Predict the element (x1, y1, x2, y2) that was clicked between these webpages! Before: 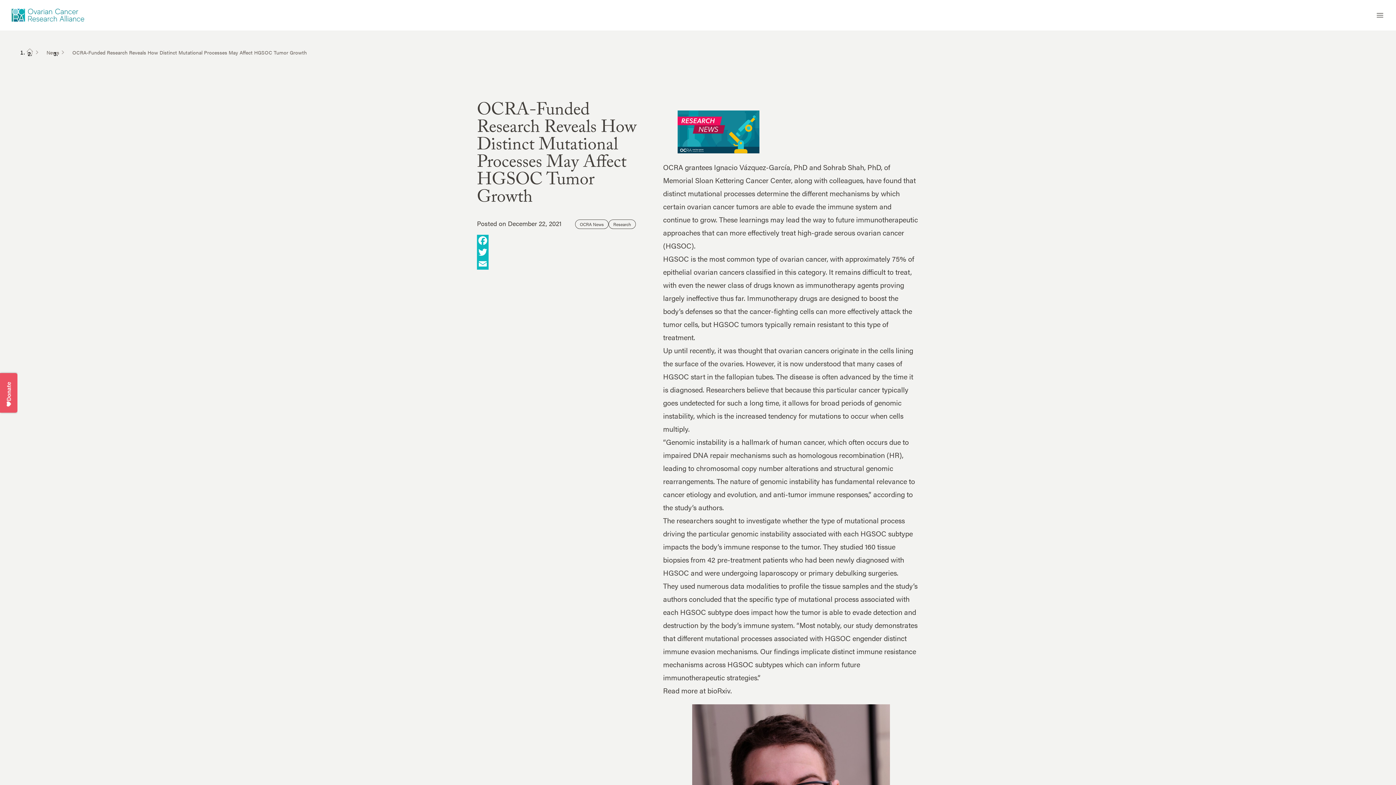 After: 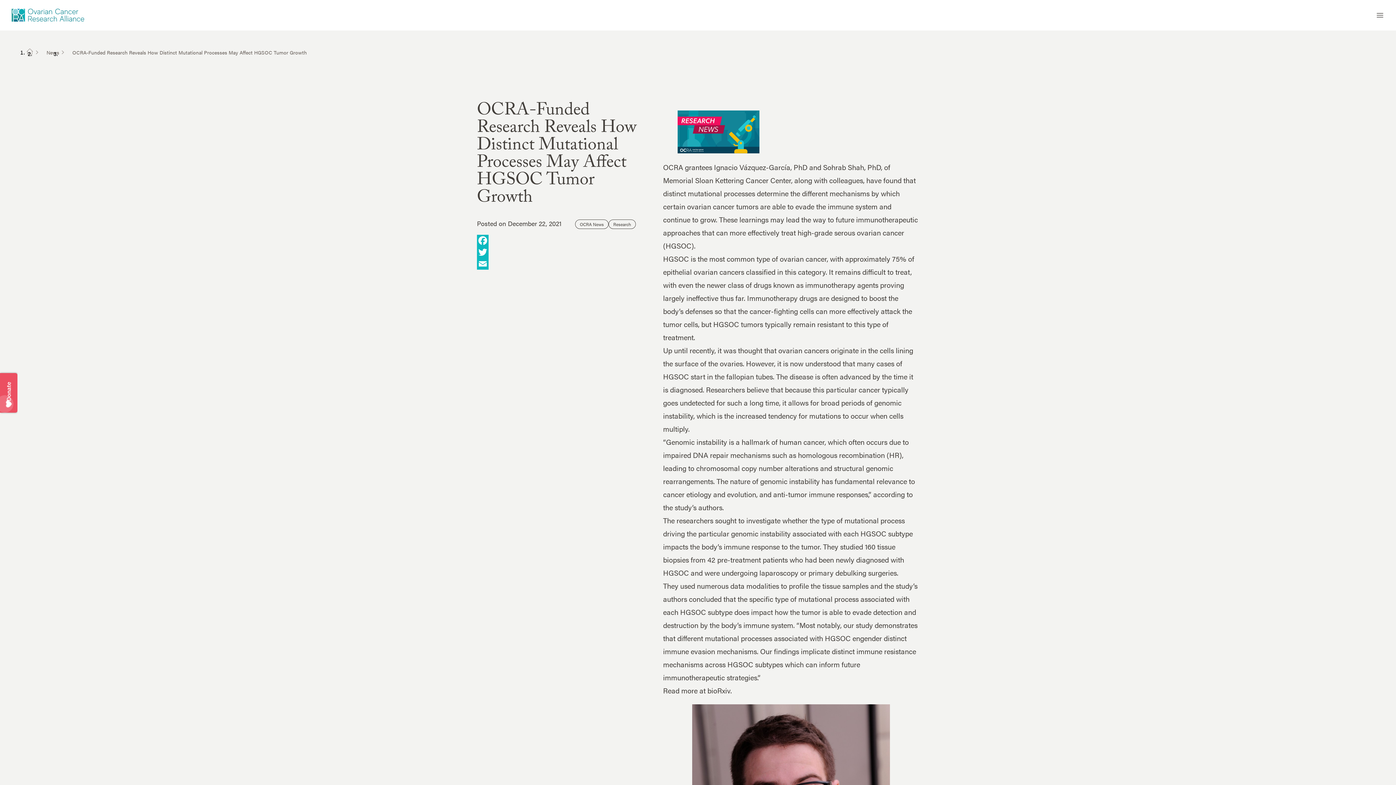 Action: bbox: (477, 246, 640, 258) label: Twitter